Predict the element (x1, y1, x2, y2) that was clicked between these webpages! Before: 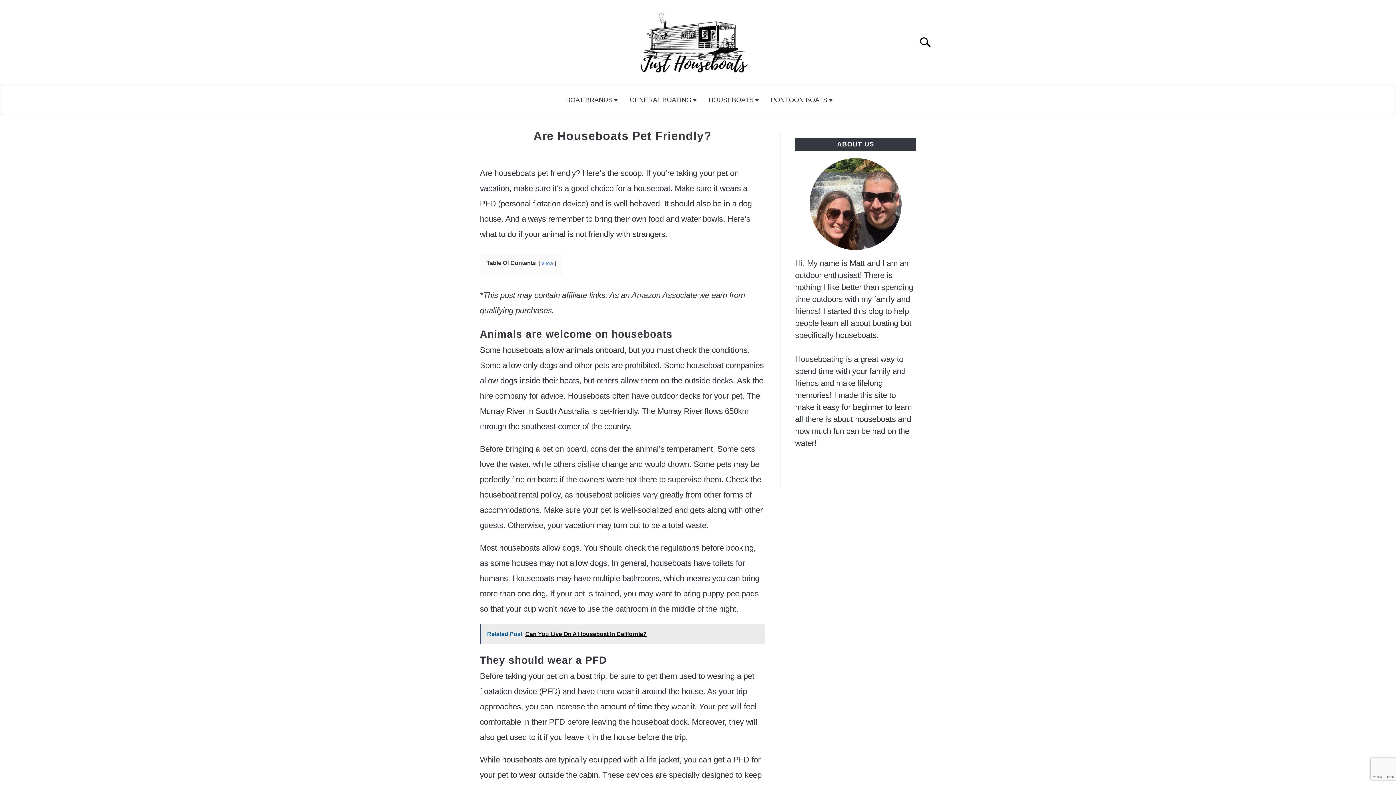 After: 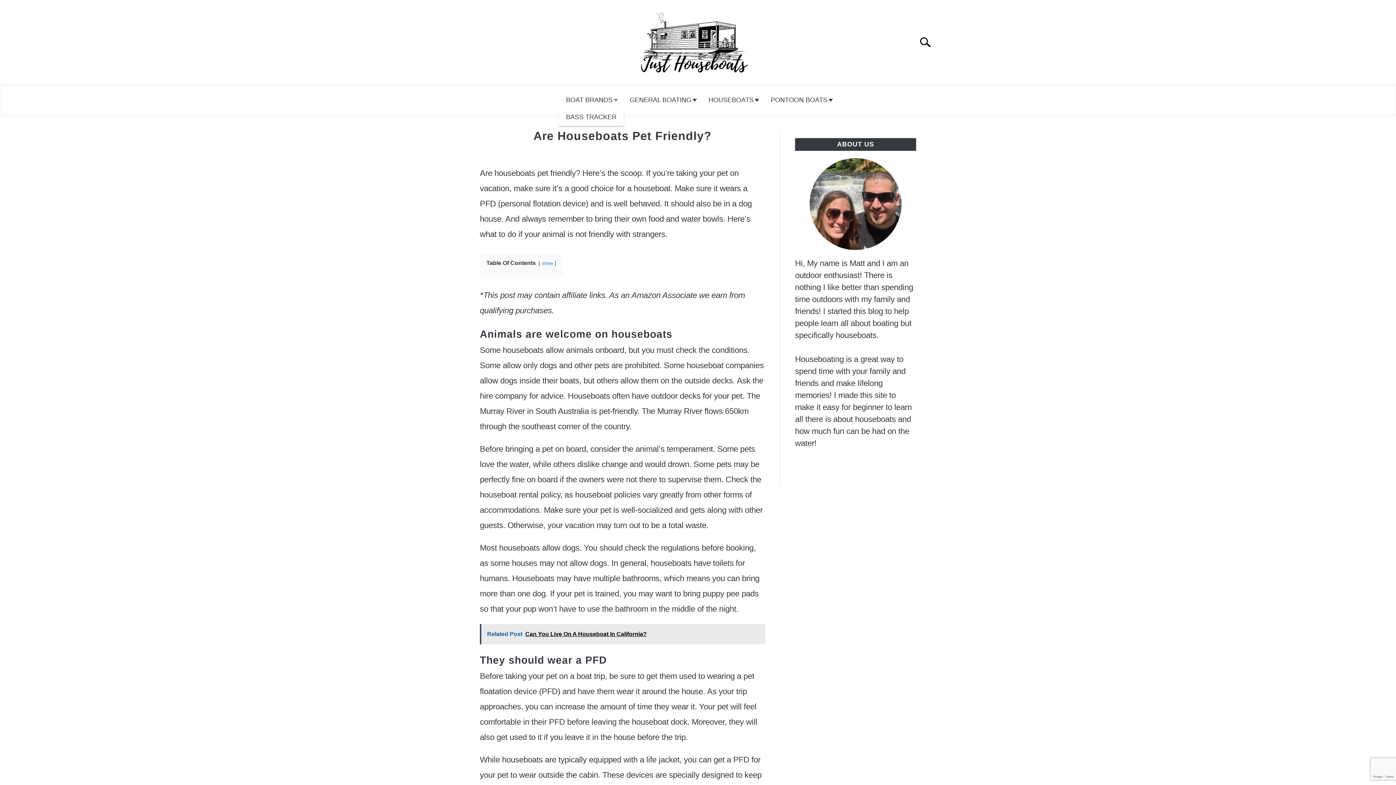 Action: bbox: (558, 91, 622, 108) label: BOAT BRANDS